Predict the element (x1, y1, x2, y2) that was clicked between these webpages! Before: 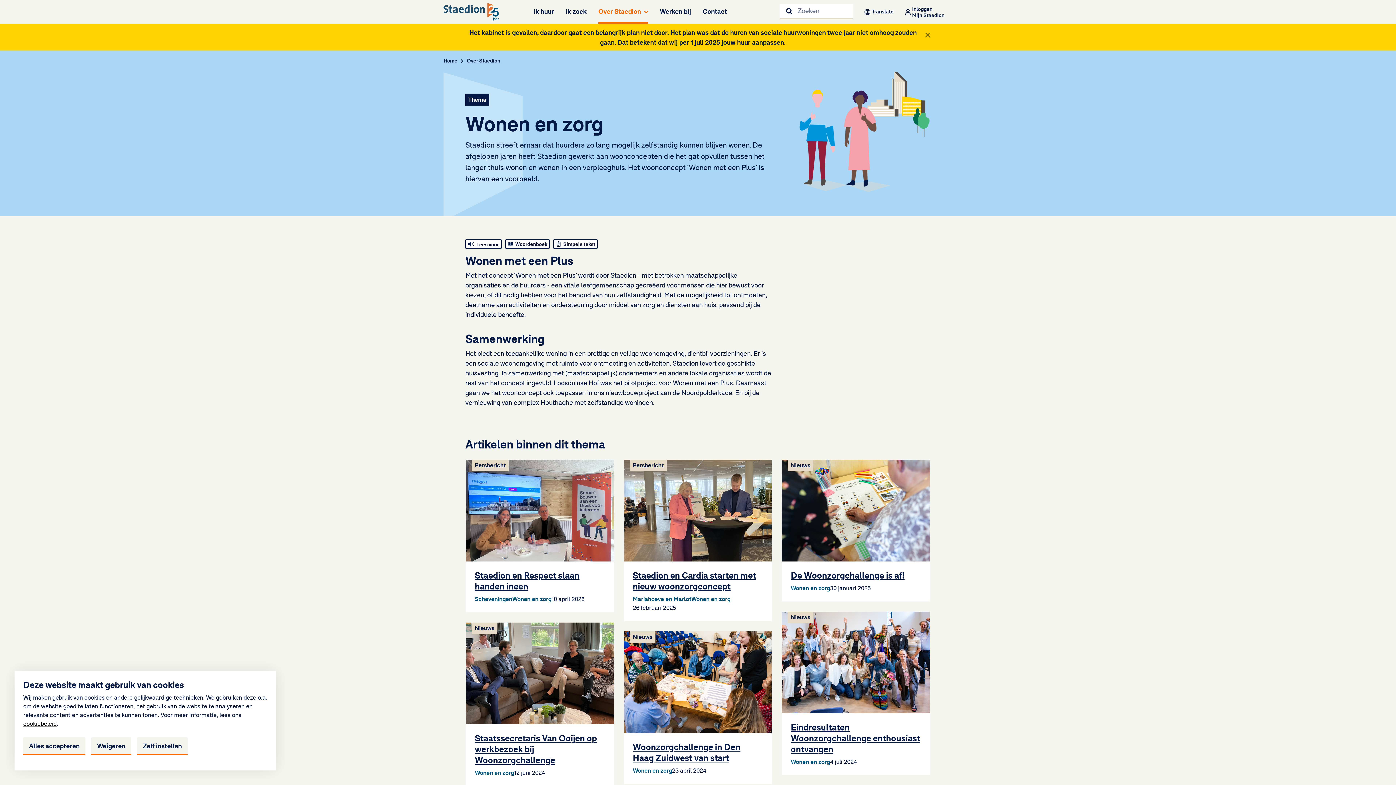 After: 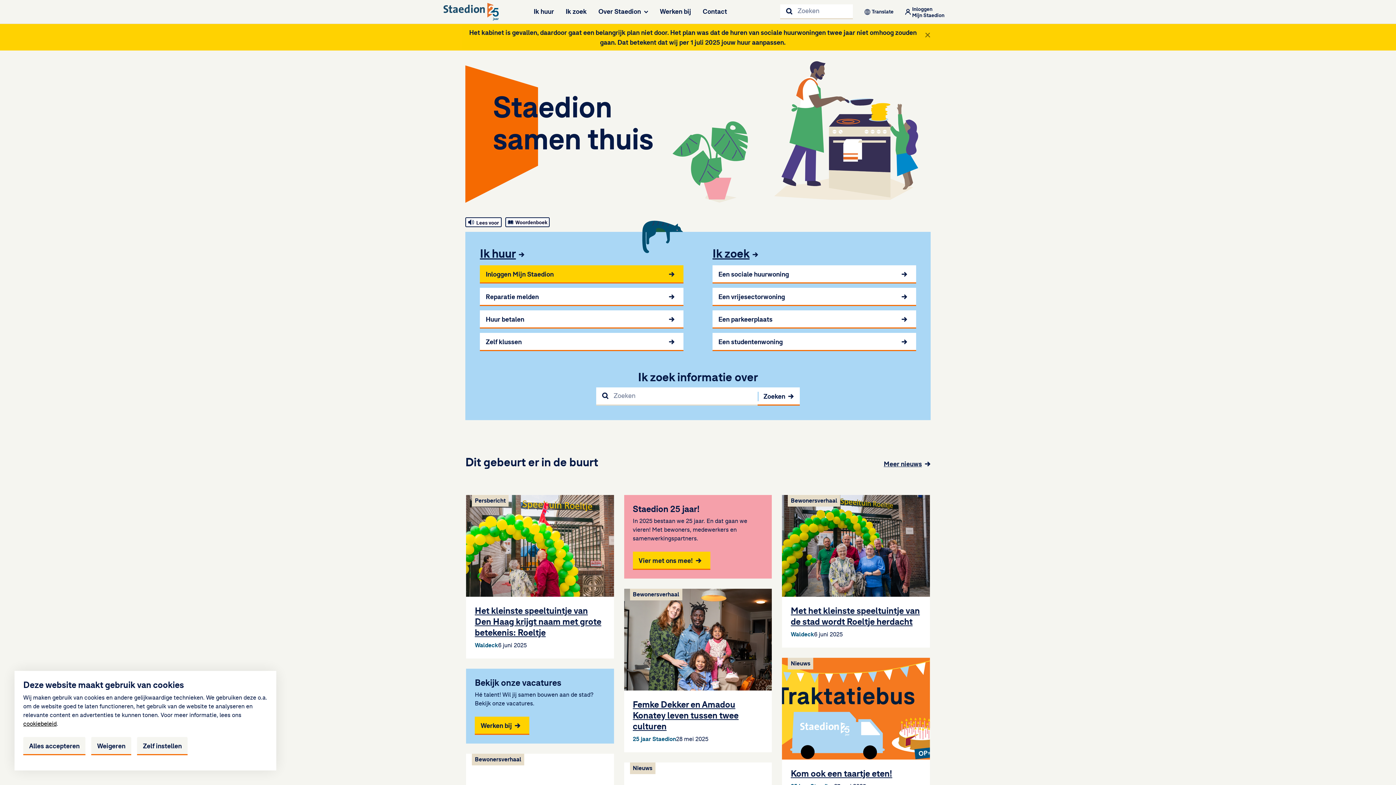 Action: bbox: (443, 57, 457, 64) label: Home